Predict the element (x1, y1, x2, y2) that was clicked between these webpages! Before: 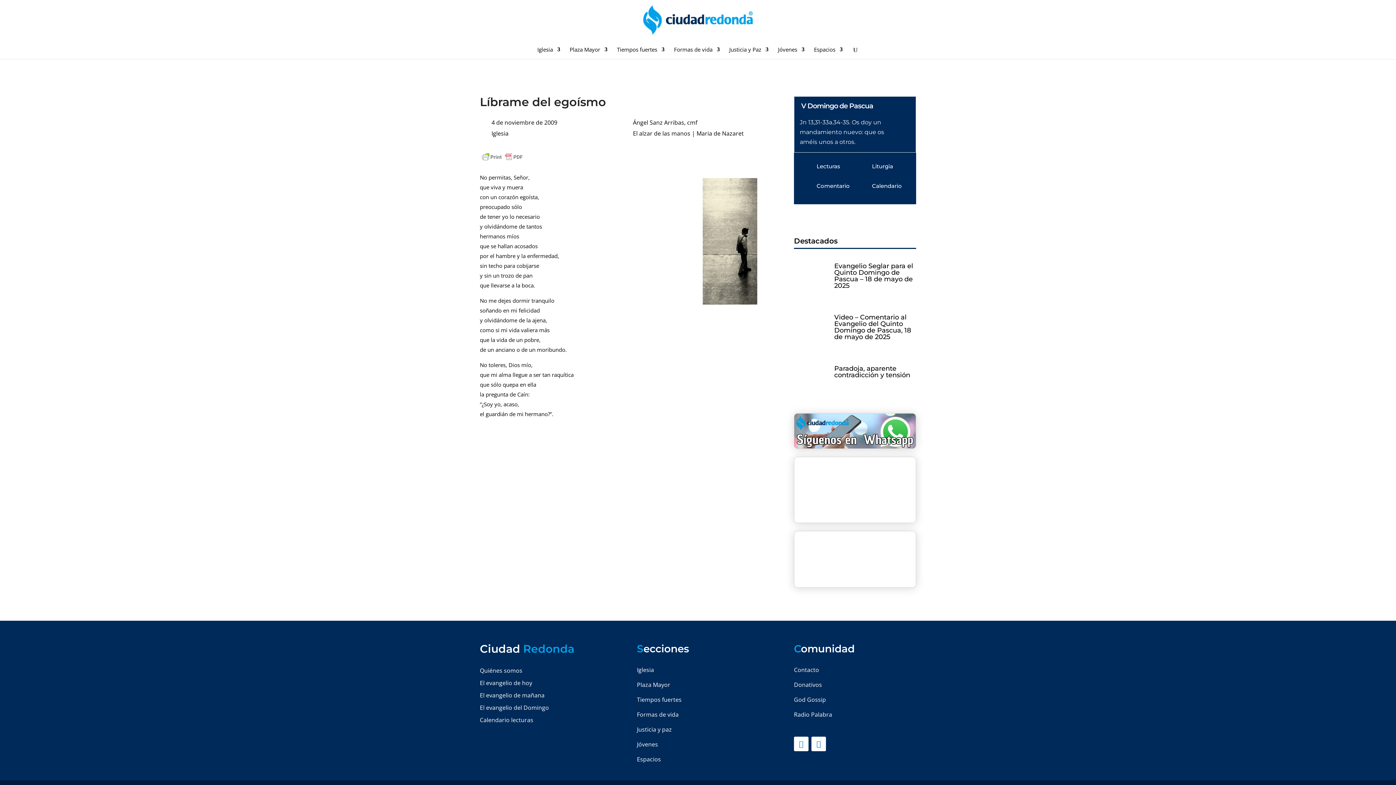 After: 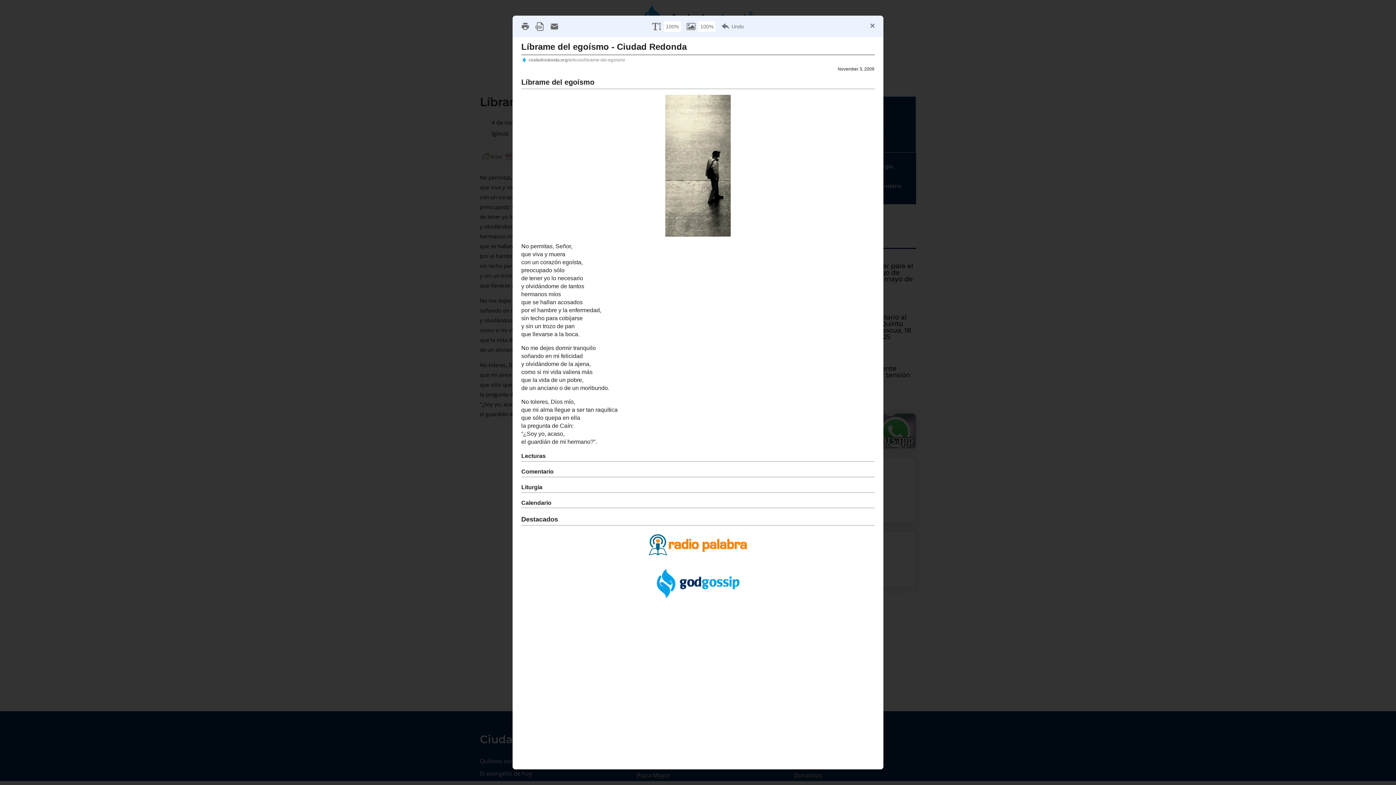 Action: bbox: (480, 151, 525, 162)